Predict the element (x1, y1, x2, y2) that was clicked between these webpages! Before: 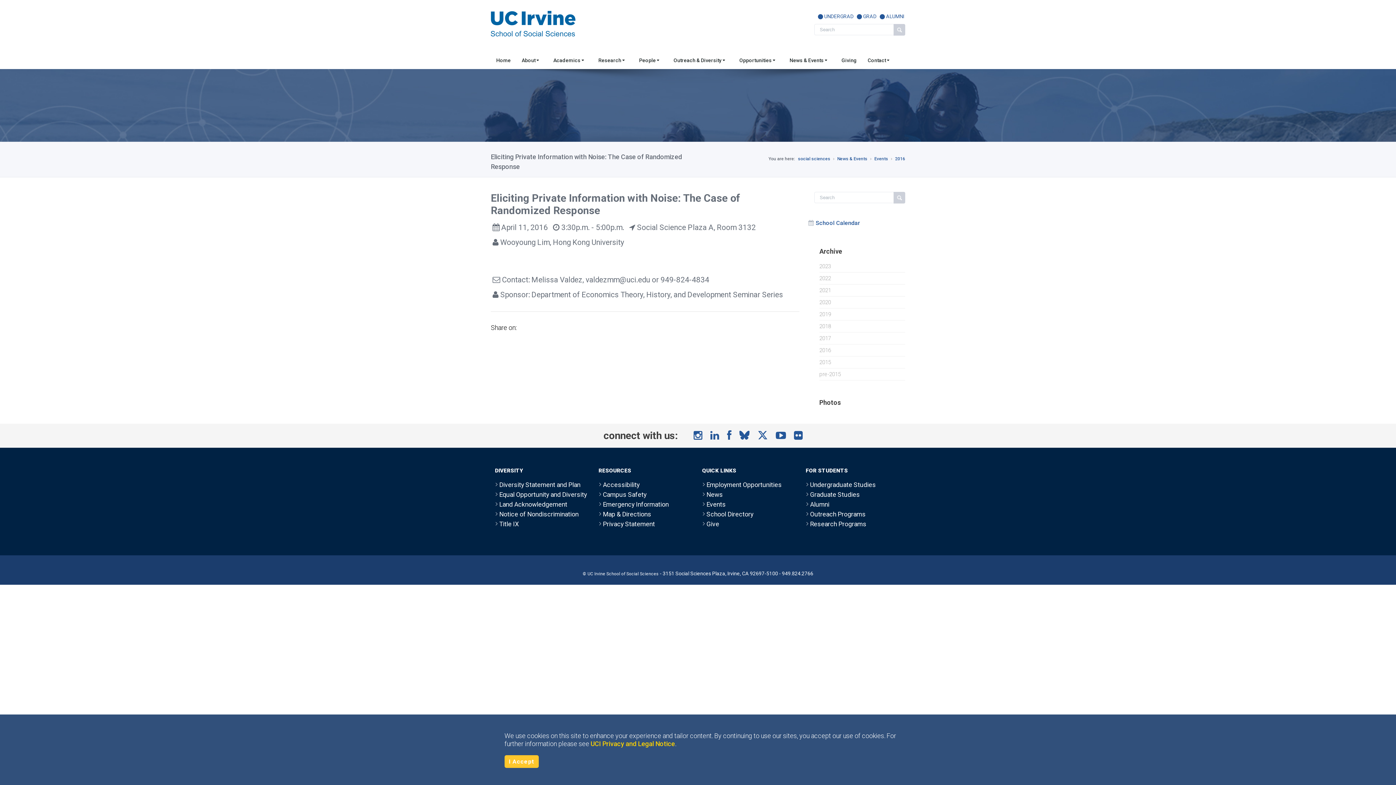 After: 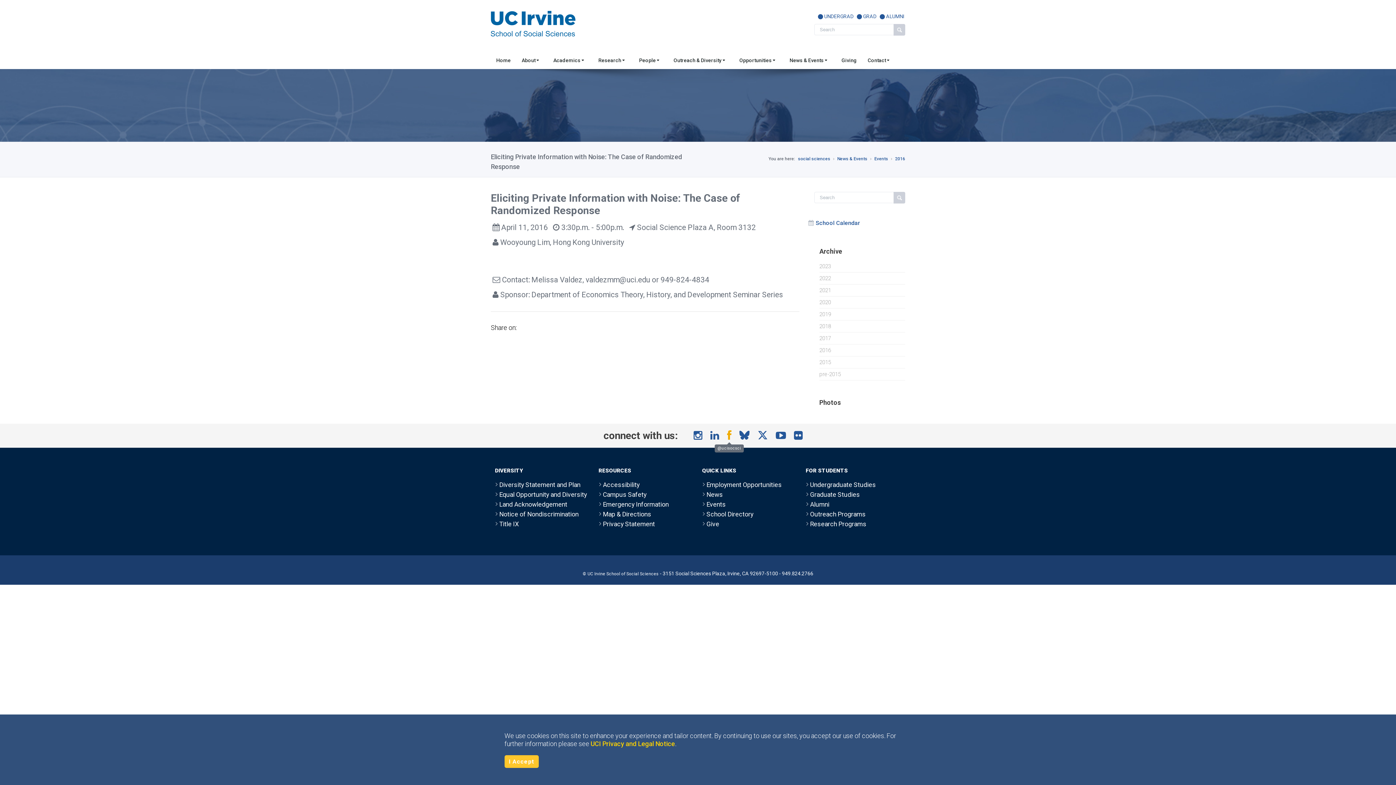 Action: bbox: (727, 429, 731, 441)